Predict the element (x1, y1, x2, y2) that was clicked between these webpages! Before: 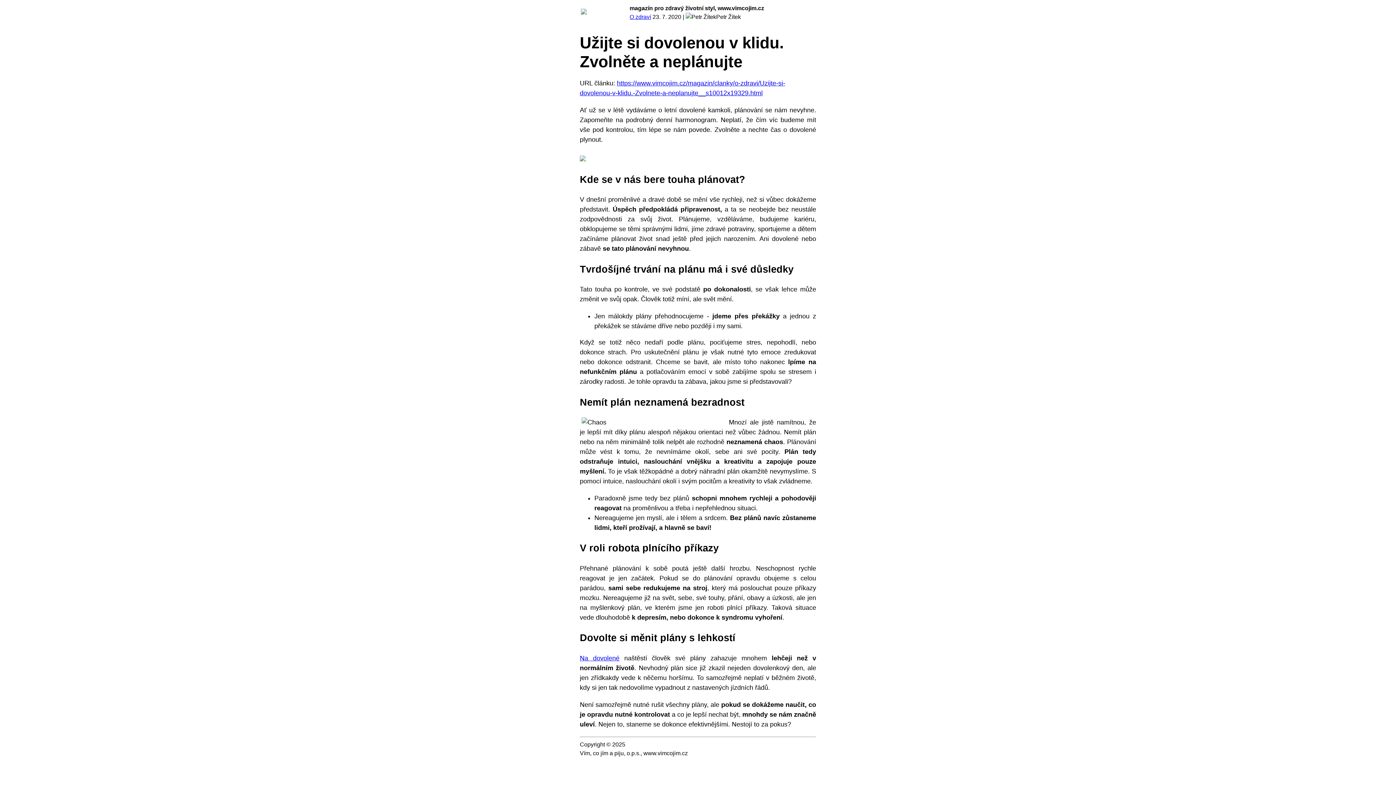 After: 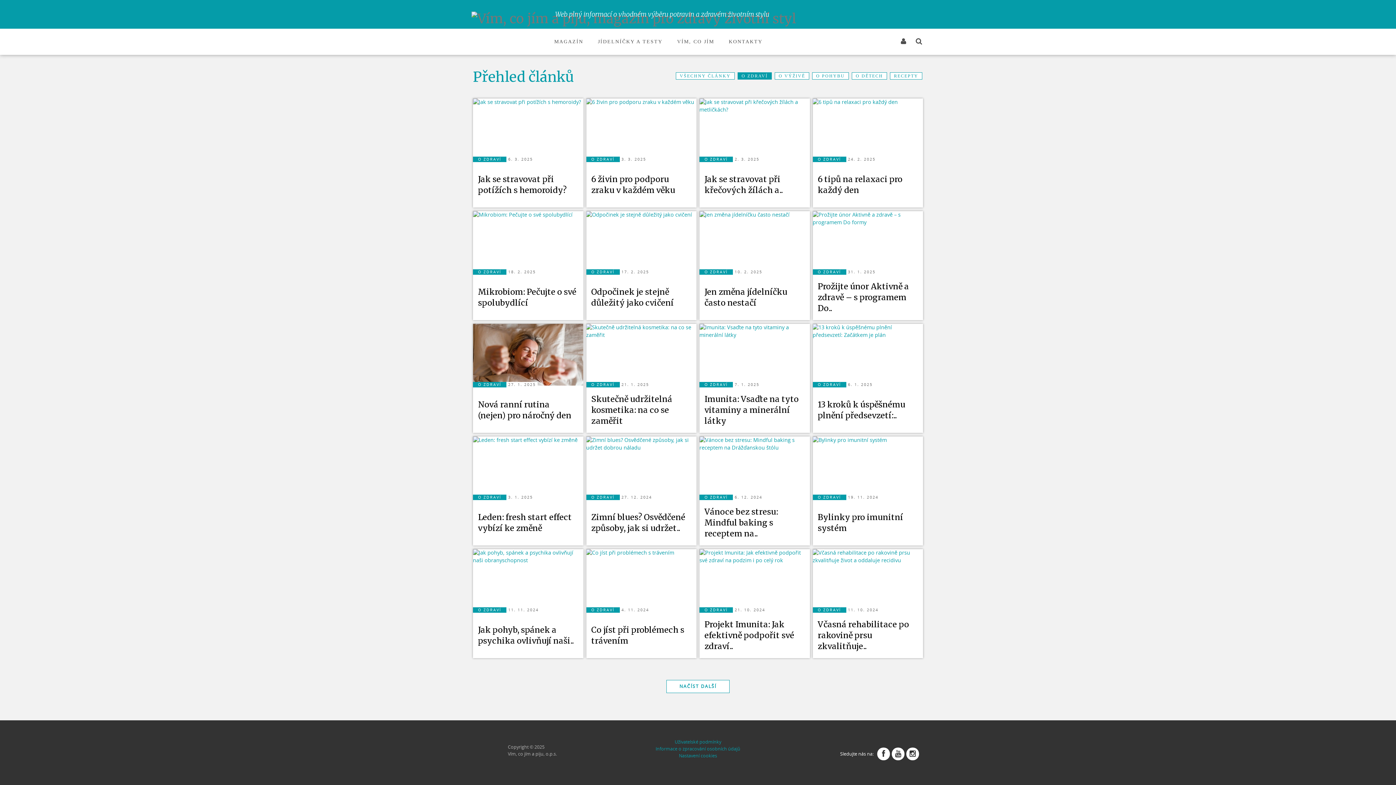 Action: bbox: (629, 13, 651, 20) label: O zdraví